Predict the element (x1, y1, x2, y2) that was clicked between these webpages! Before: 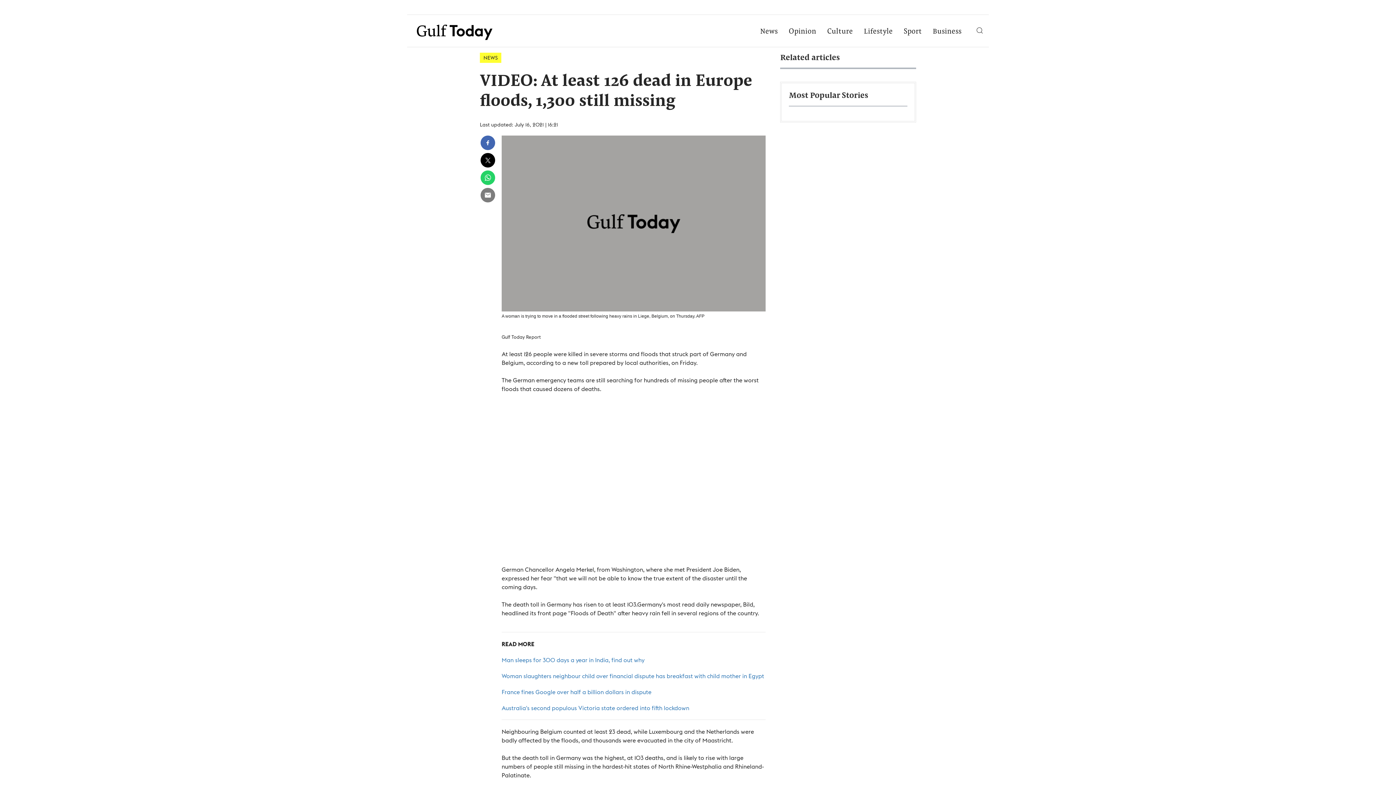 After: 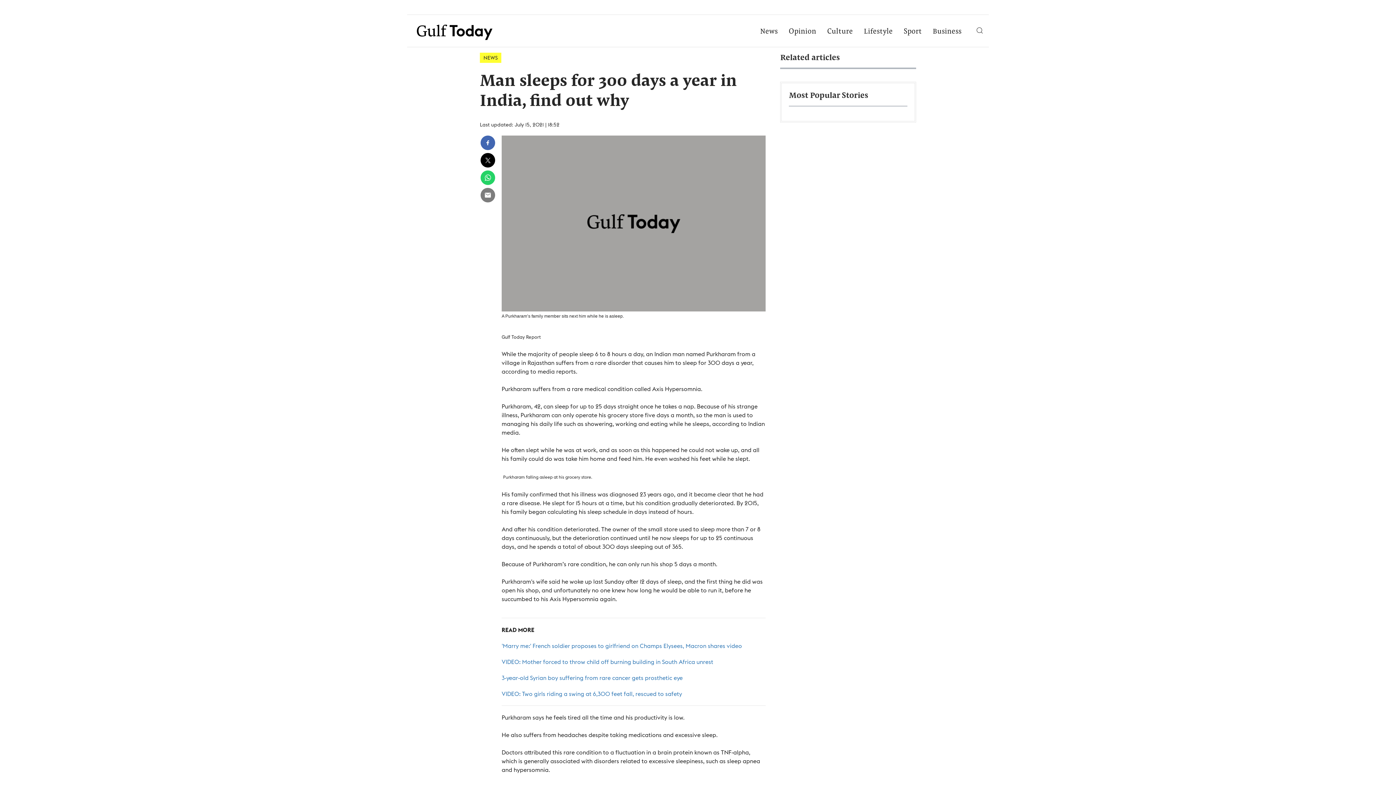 Action: label: Man sleeps for 300 days a year in India, find out why bbox: (501, 656, 644, 663)